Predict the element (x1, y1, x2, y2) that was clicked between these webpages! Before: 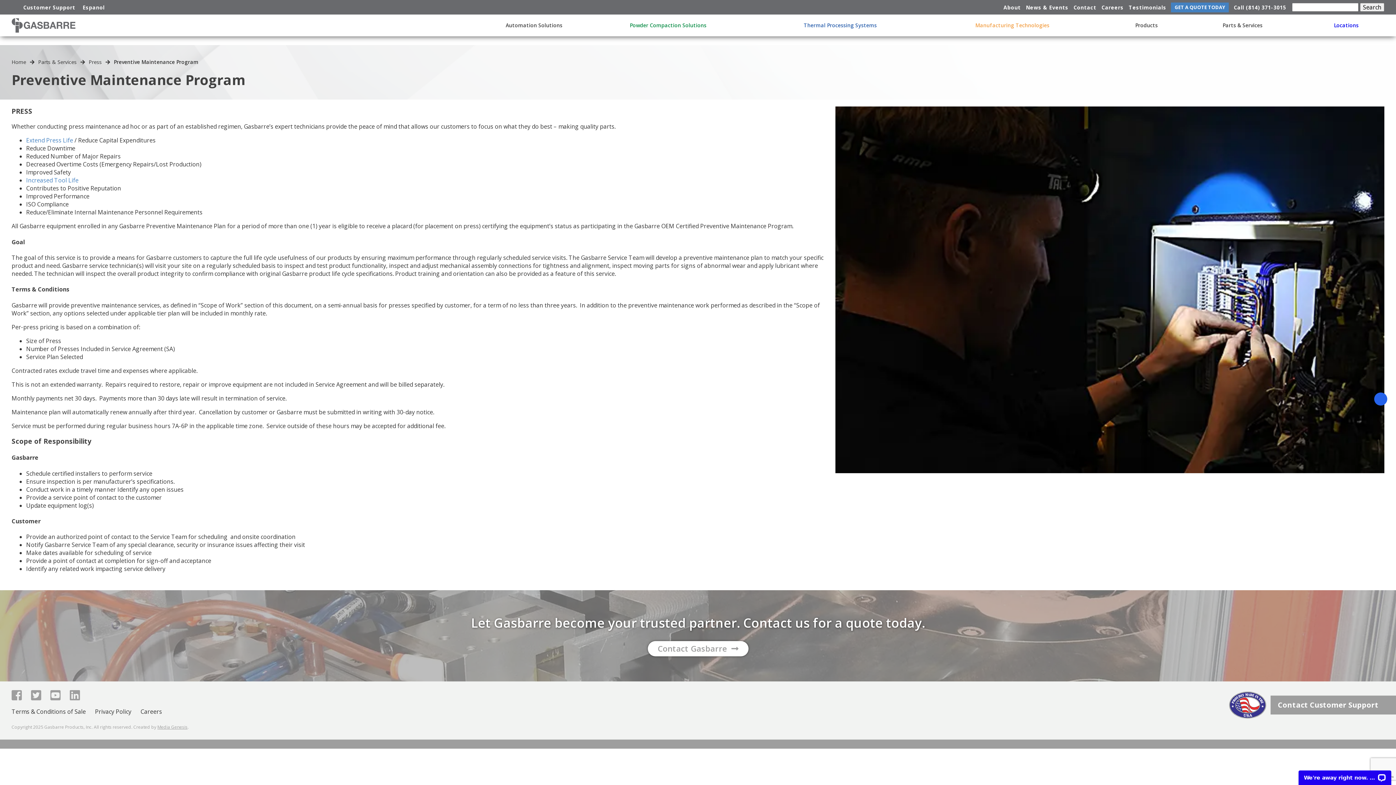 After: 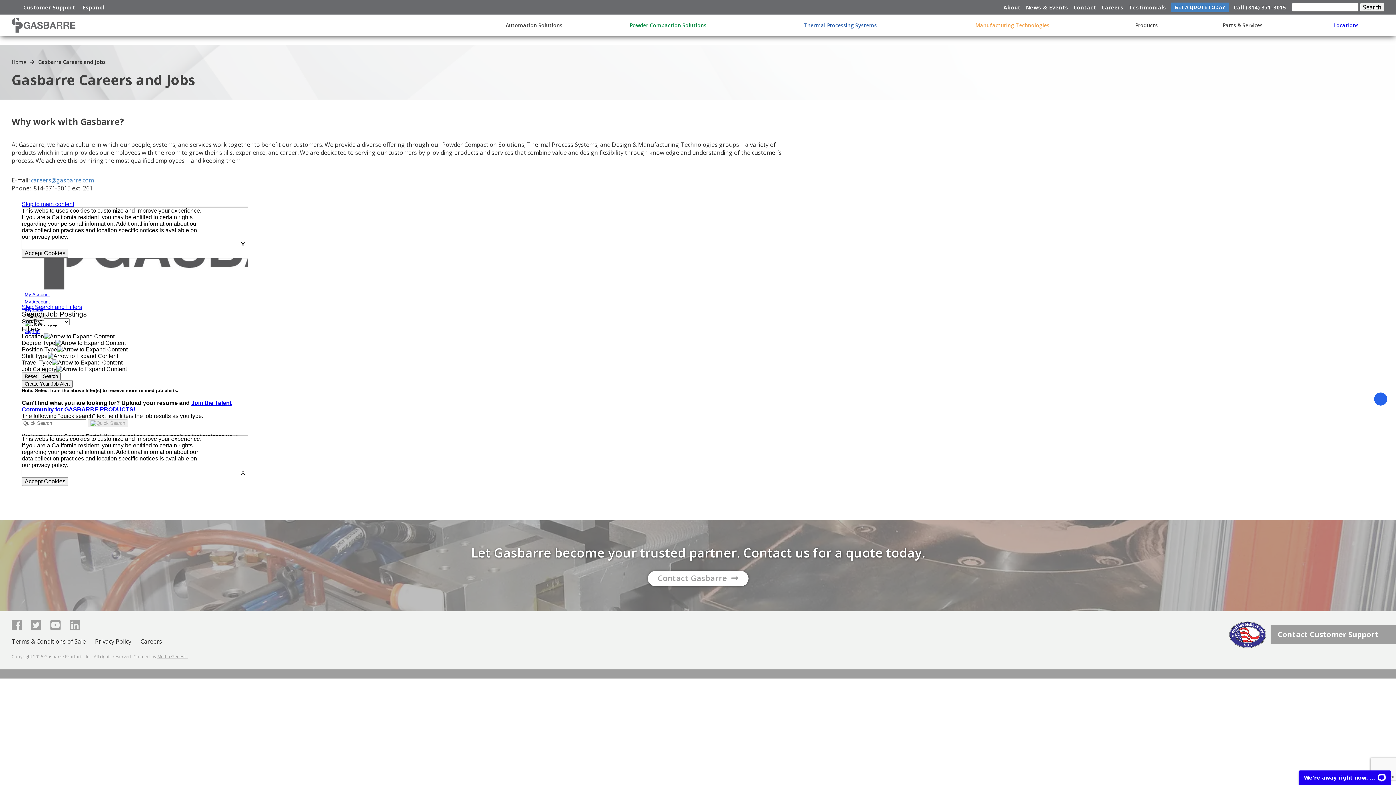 Action: label: Careers bbox: (140, 708, 162, 716)